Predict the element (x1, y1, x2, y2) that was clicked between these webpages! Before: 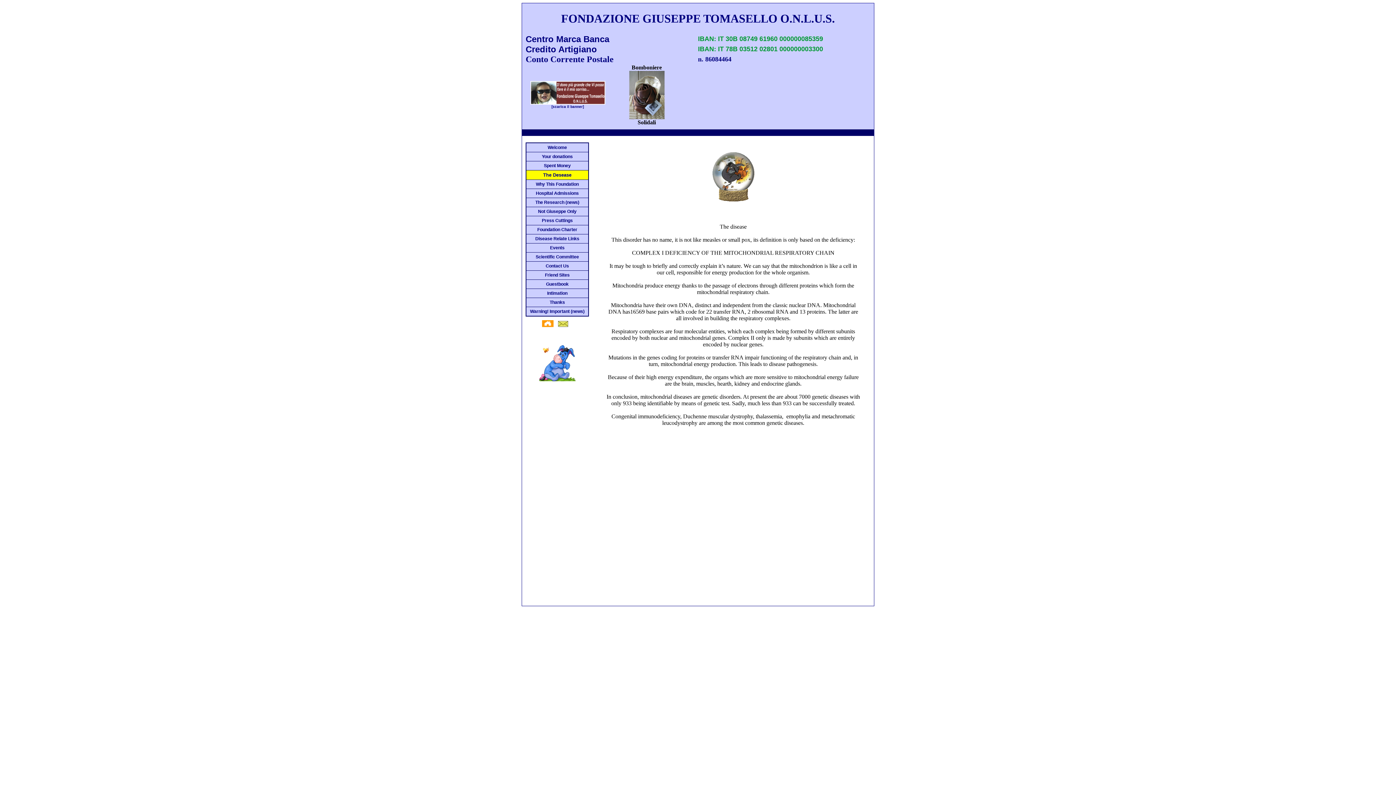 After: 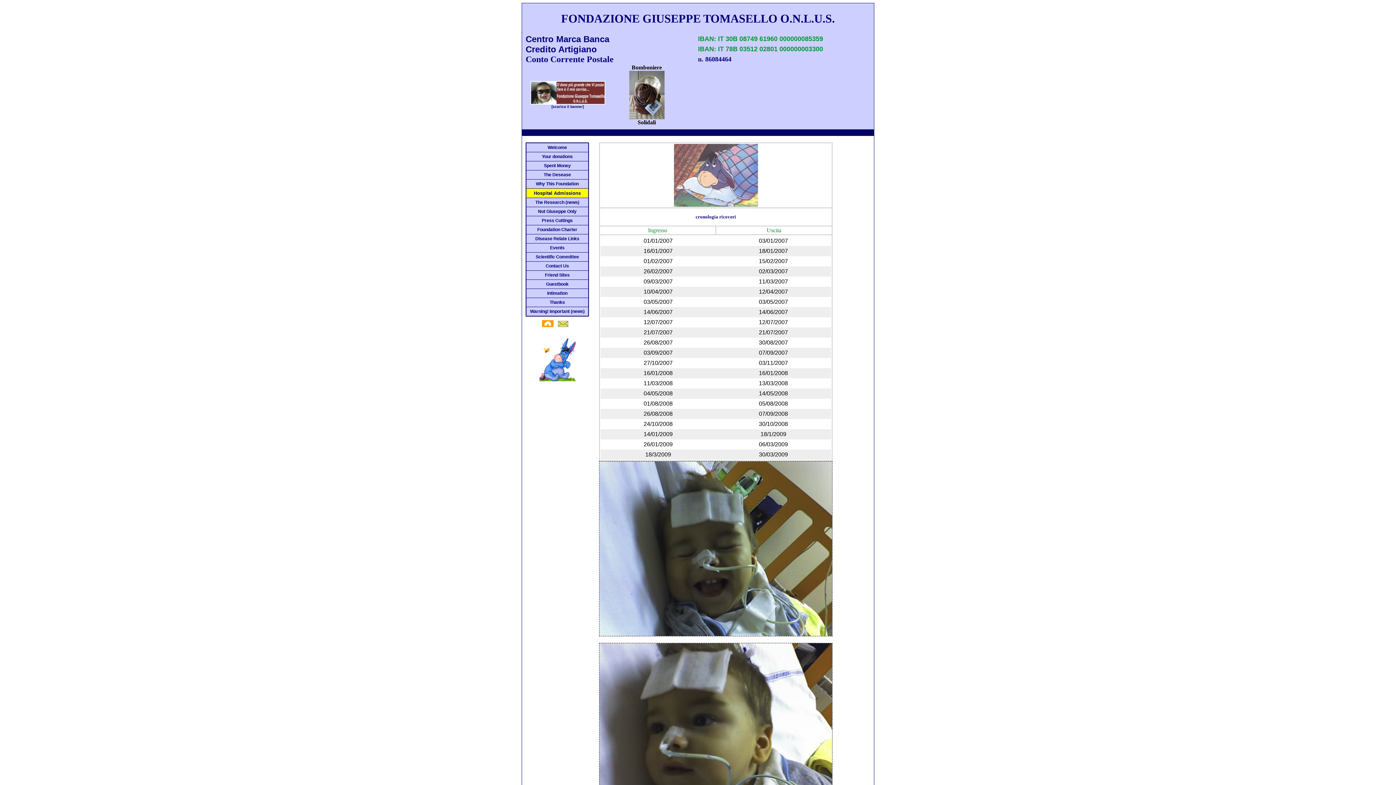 Action: bbox: (536, 190, 578, 196) label: Hospital Admissions